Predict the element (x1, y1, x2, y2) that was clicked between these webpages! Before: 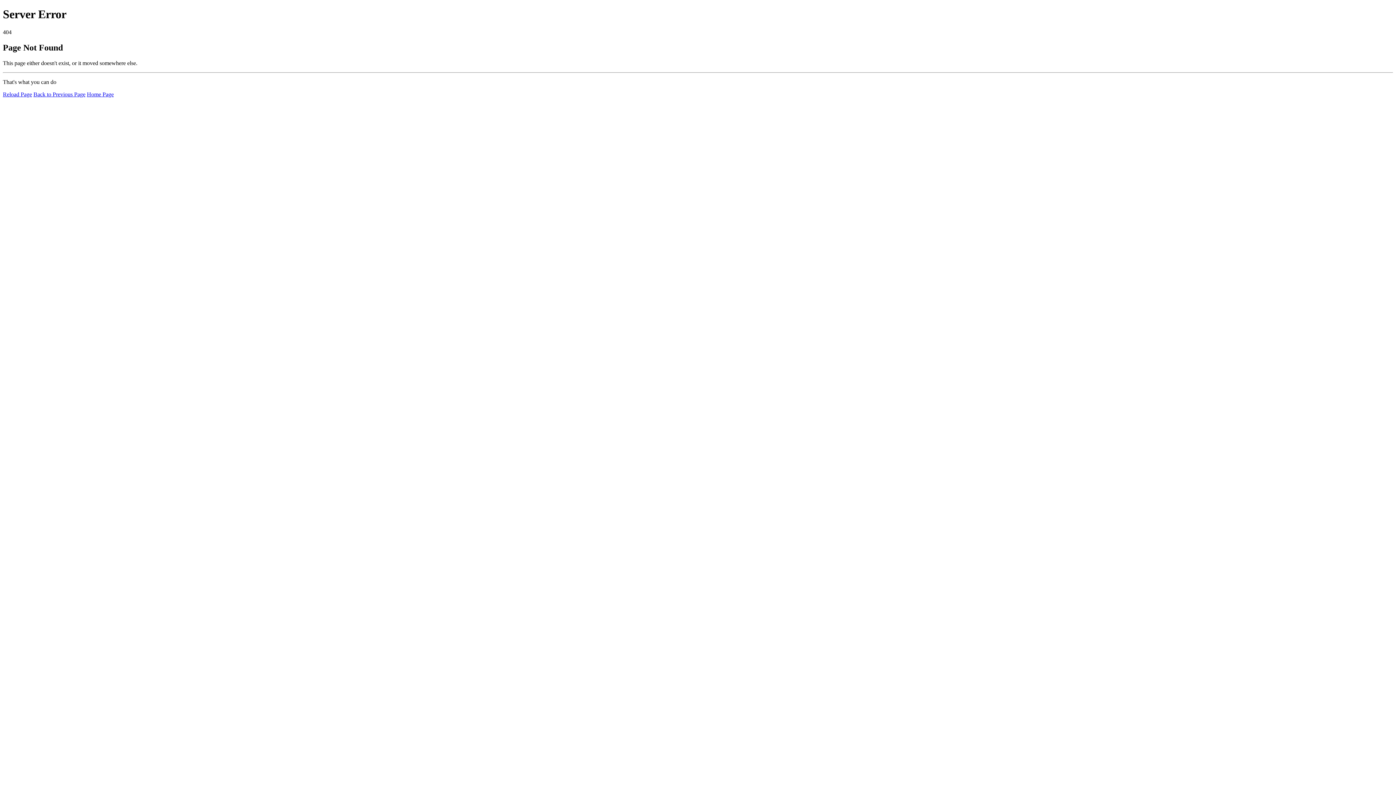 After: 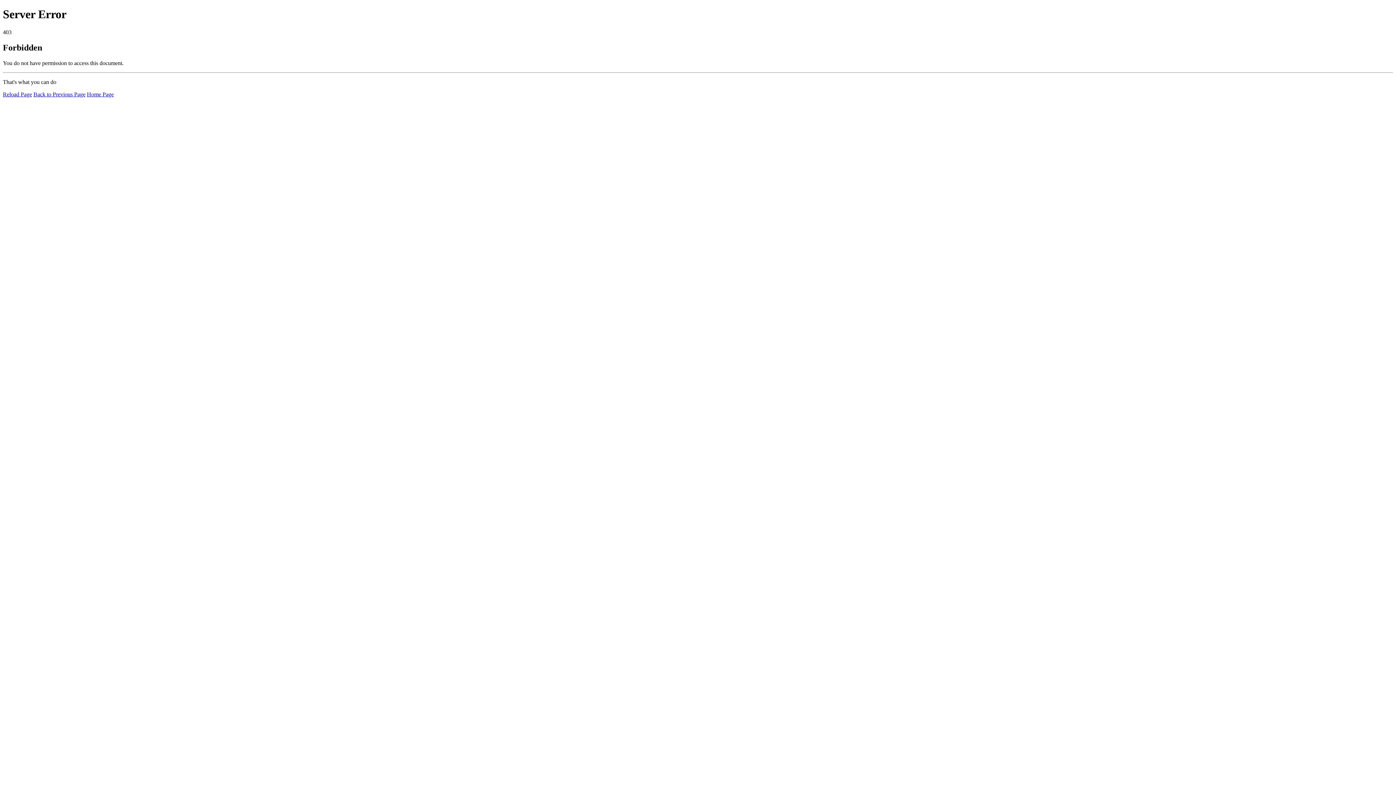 Action: label: Home Page bbox: (86, 91, 113, 97)